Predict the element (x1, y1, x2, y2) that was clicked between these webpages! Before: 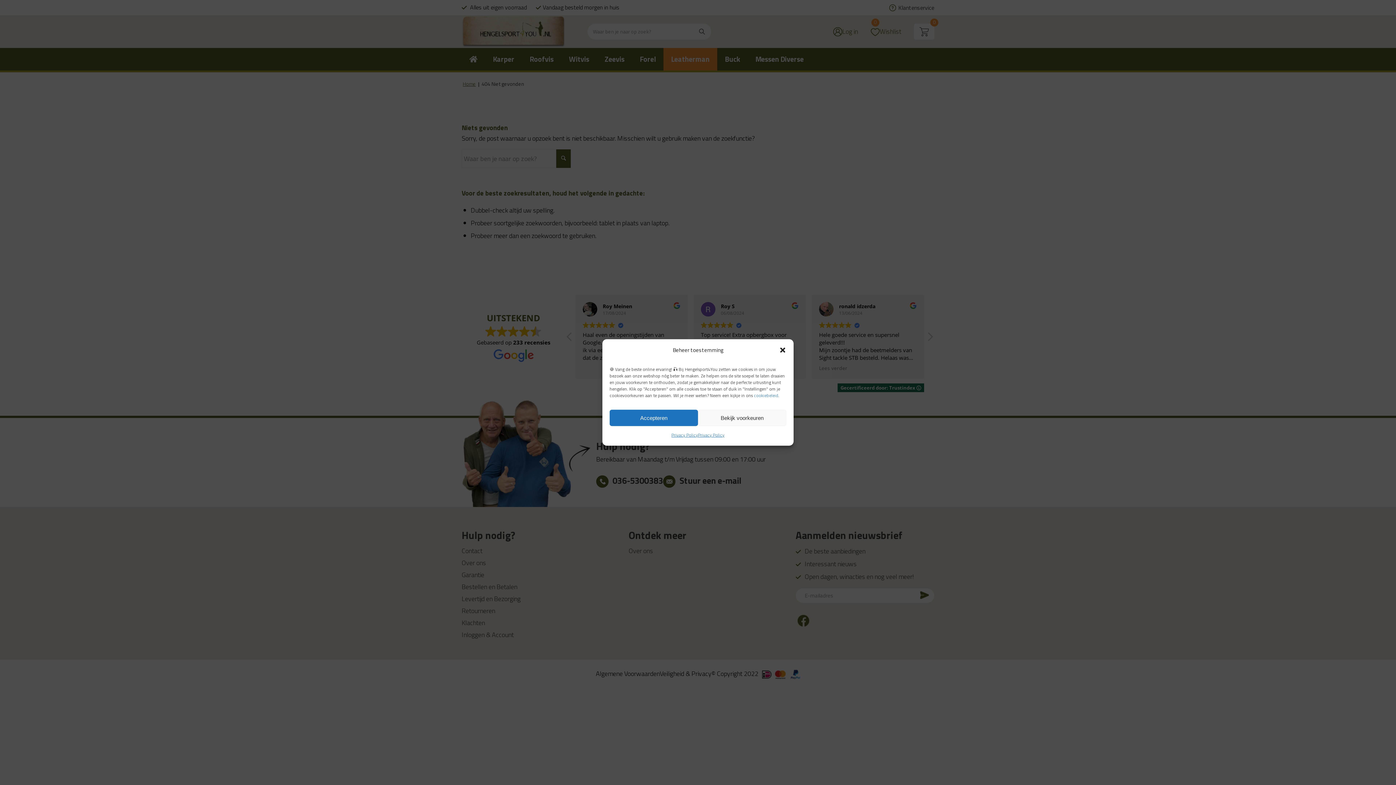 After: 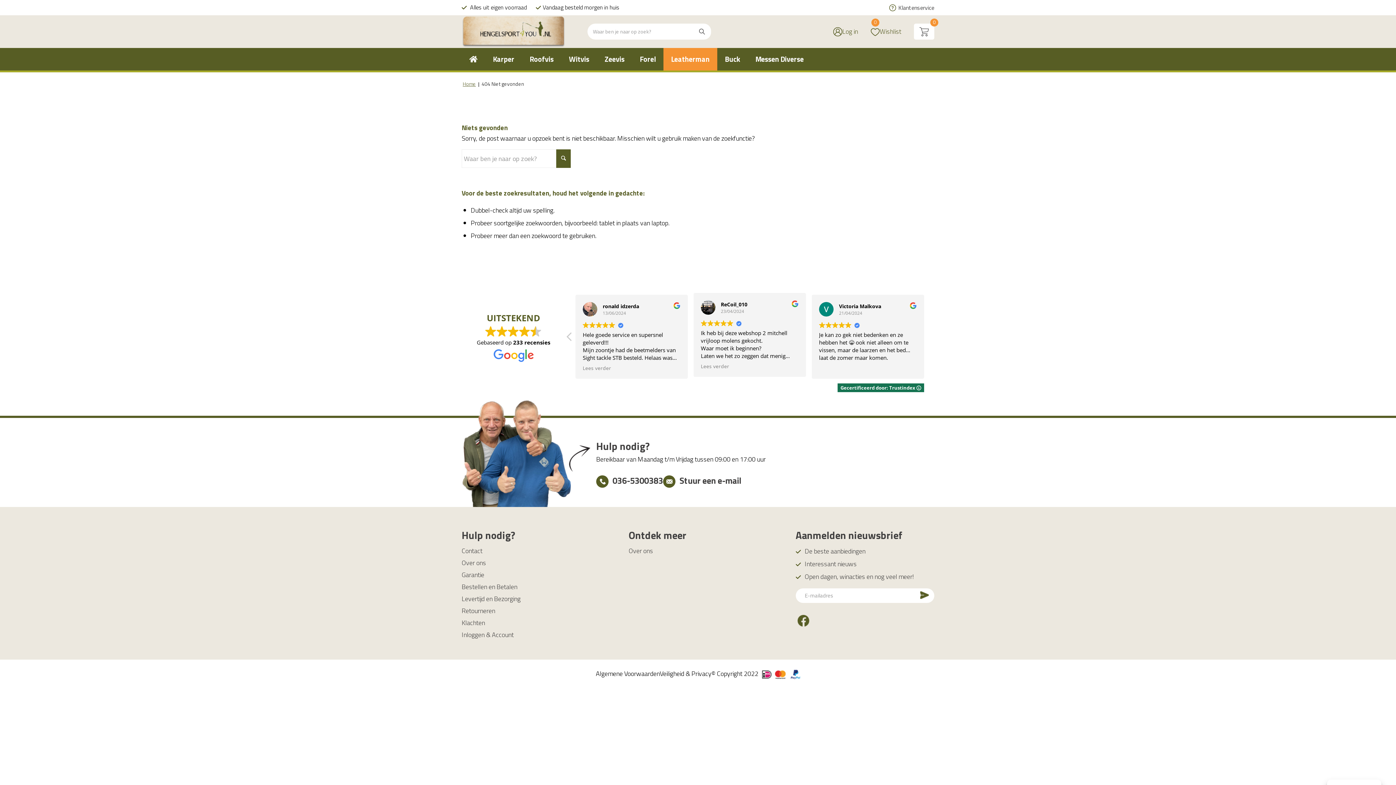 Action: bbox: (779, 346, 786, 353) label: Dialog sluiten